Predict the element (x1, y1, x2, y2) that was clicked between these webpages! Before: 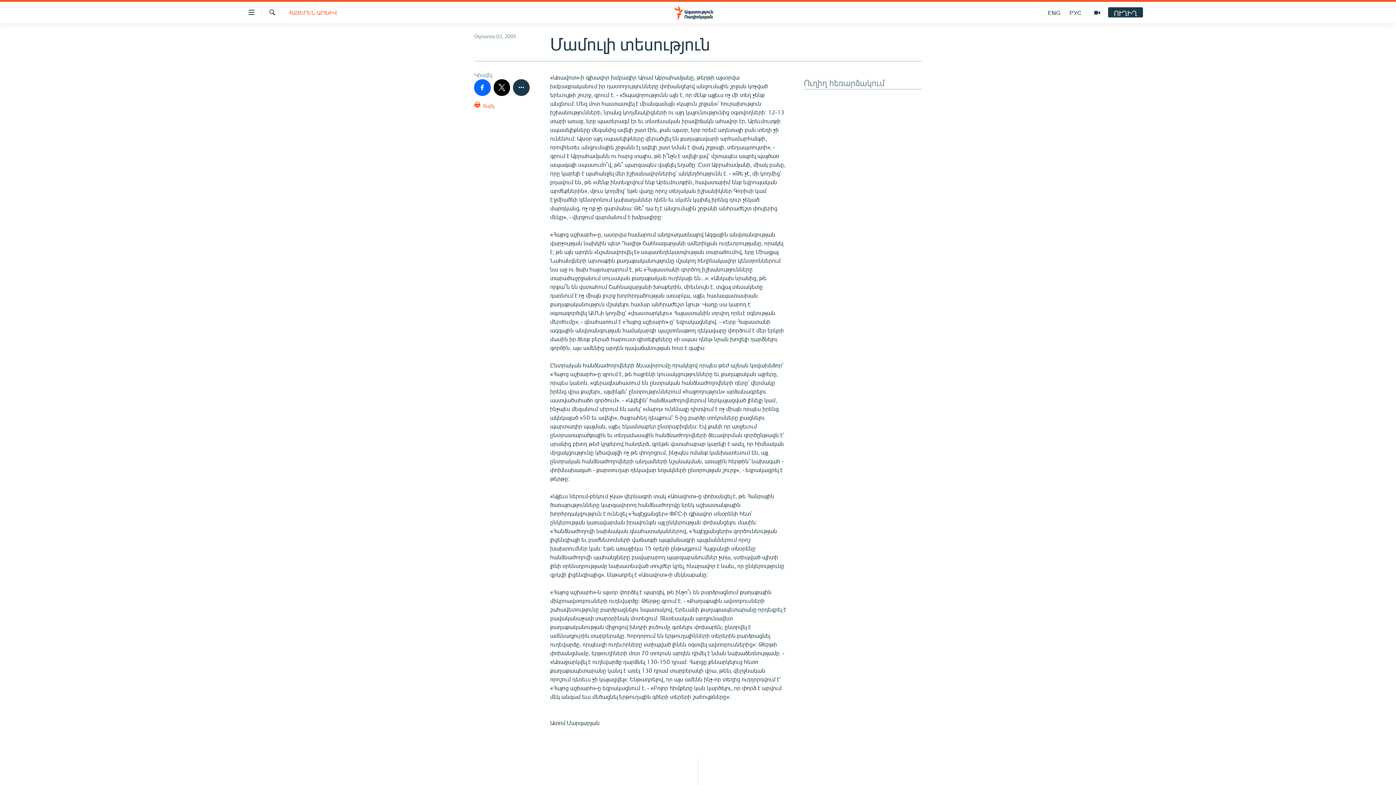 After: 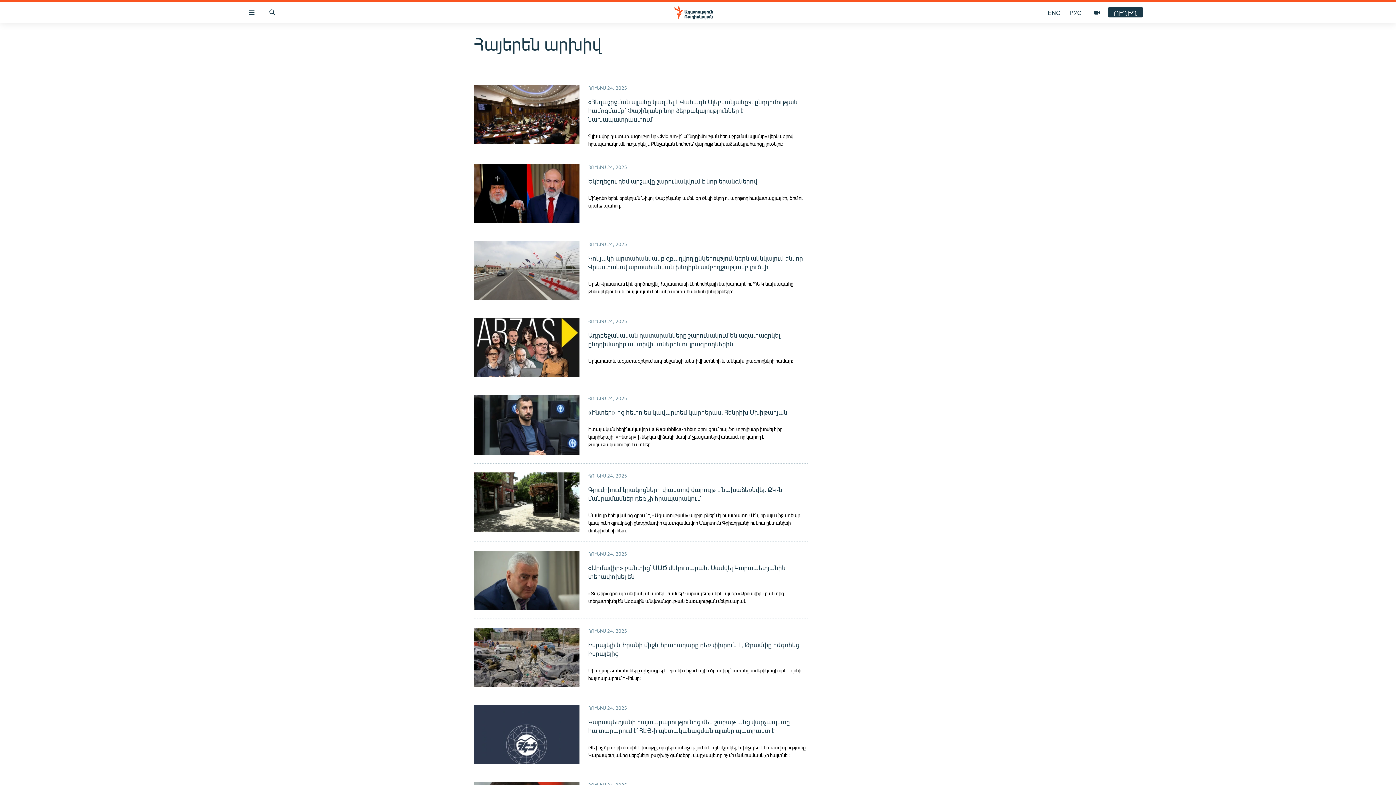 Action: bbox: (288, 8, 337, 16) label: ՀԱՅԵՐԵՆ ԱՐԽԻՎ